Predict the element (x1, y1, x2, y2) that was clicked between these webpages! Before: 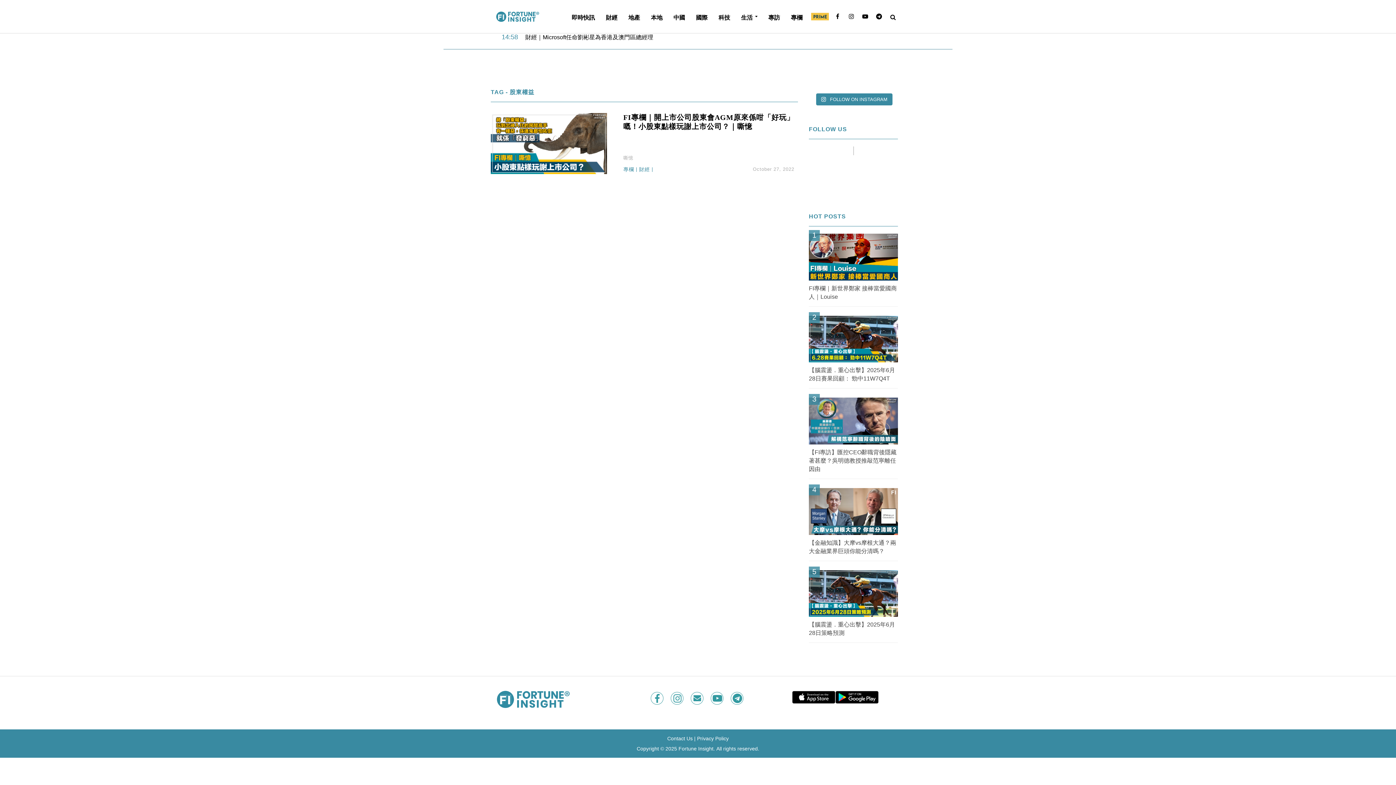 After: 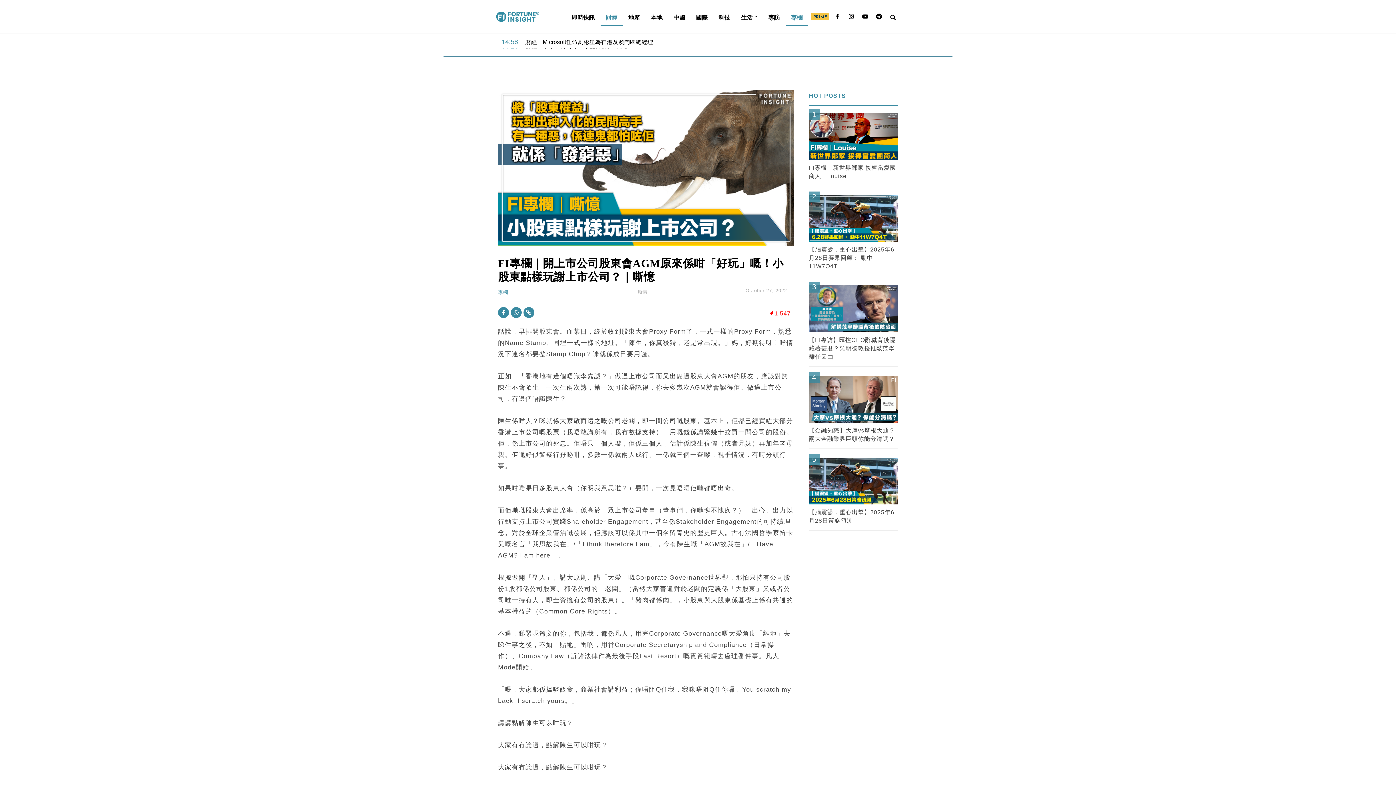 Action: label: FI專欄｜開上市公司股東會AGM原來係咁「好玩」嘅！小股東點樣玩謝上市公司？｜嘶憶 bbox: (623, 113, 794, 131)